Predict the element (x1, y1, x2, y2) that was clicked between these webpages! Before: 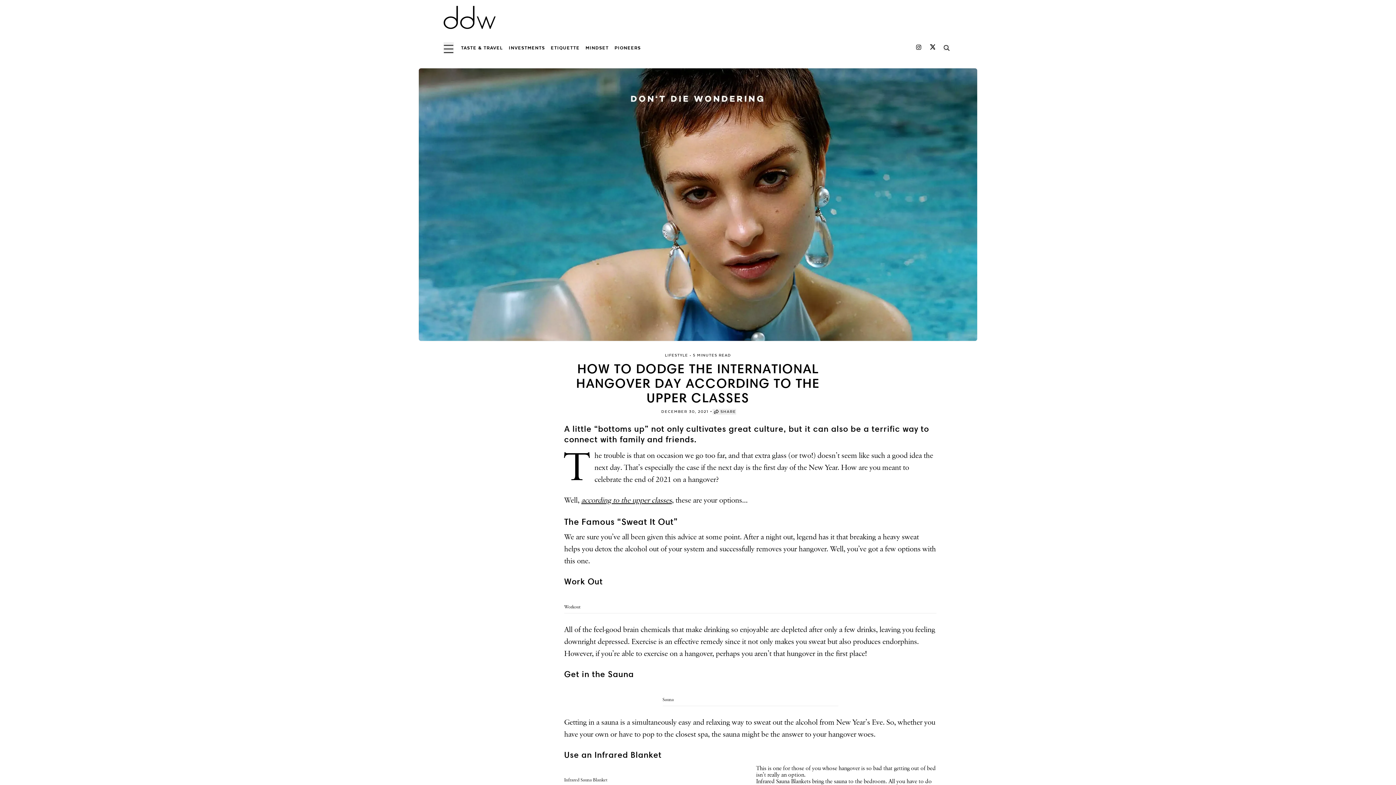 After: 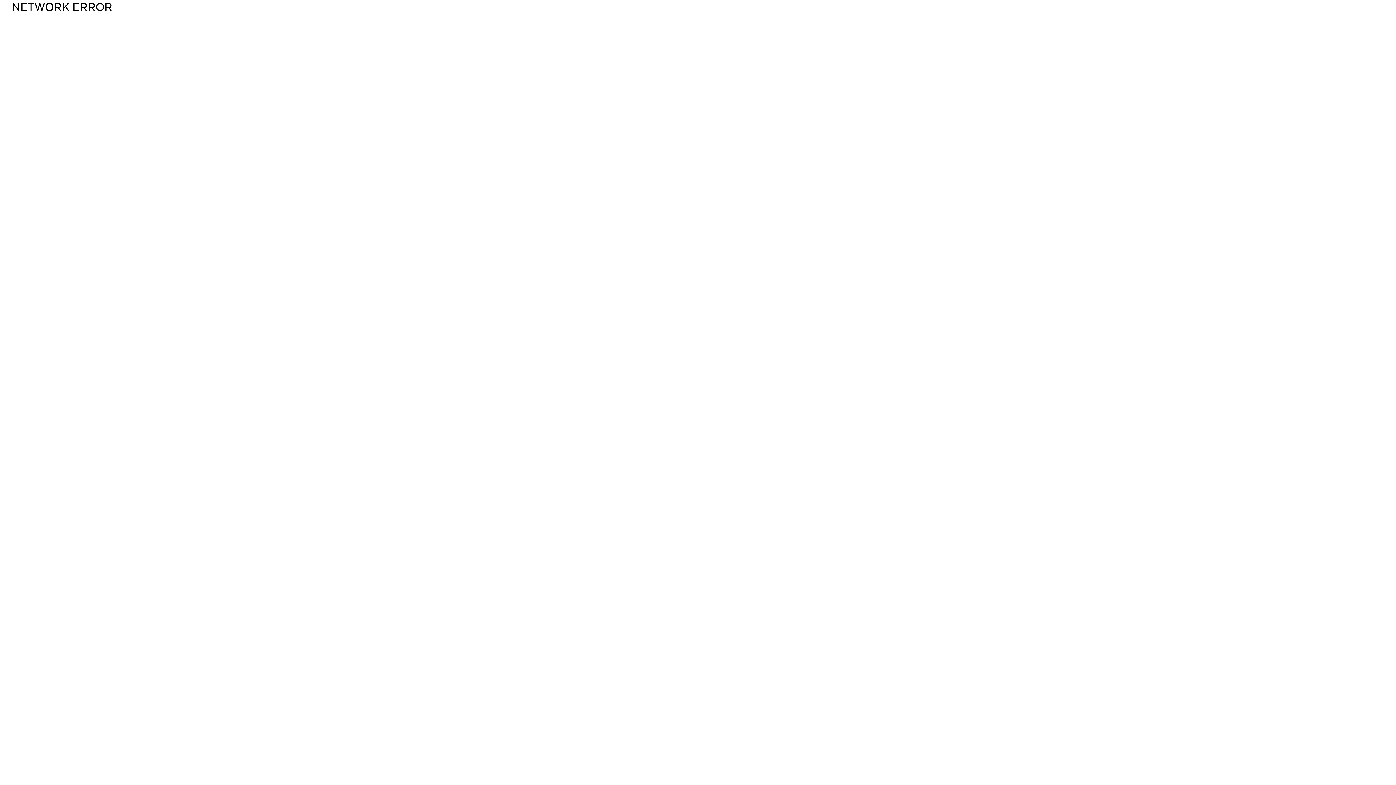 Action: label: post-category bbox: (663, 353, 689, 357)